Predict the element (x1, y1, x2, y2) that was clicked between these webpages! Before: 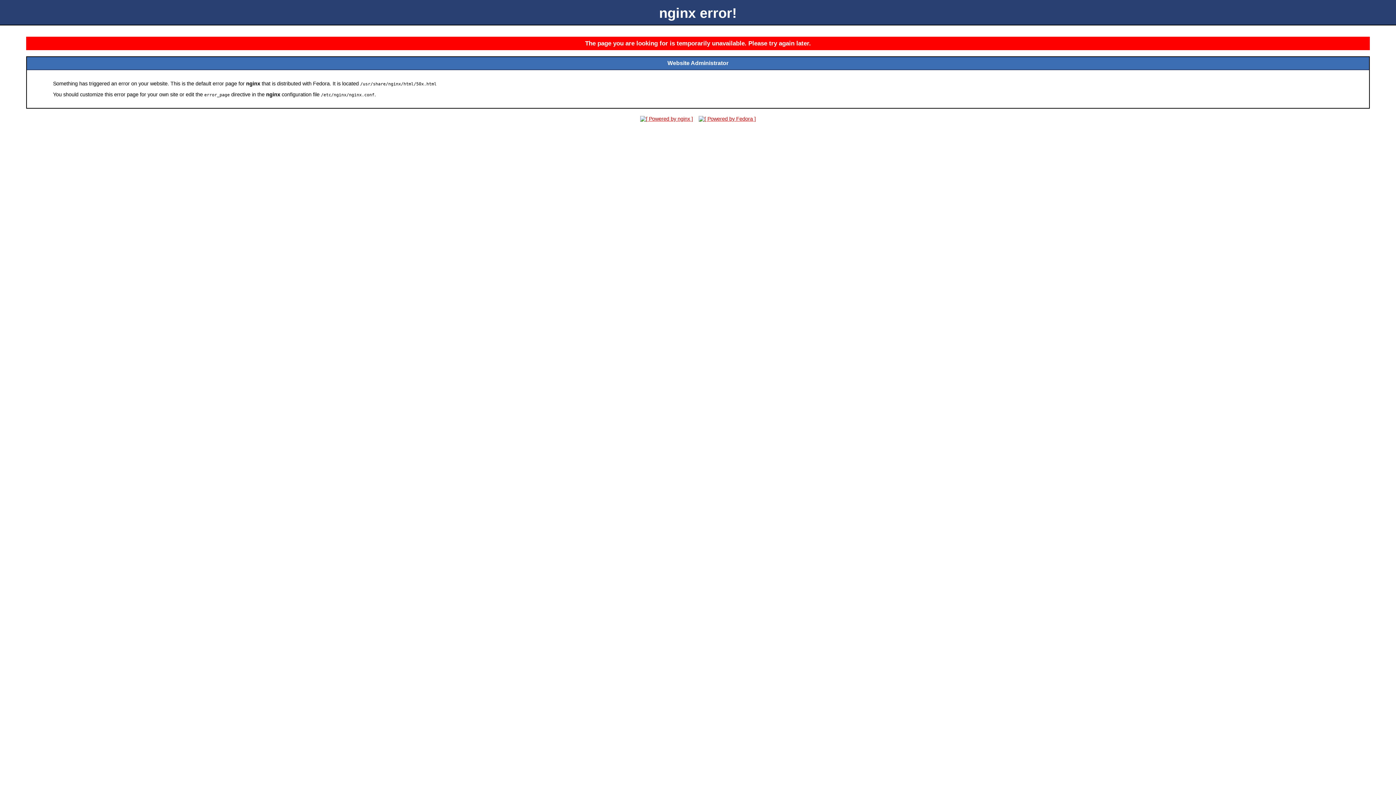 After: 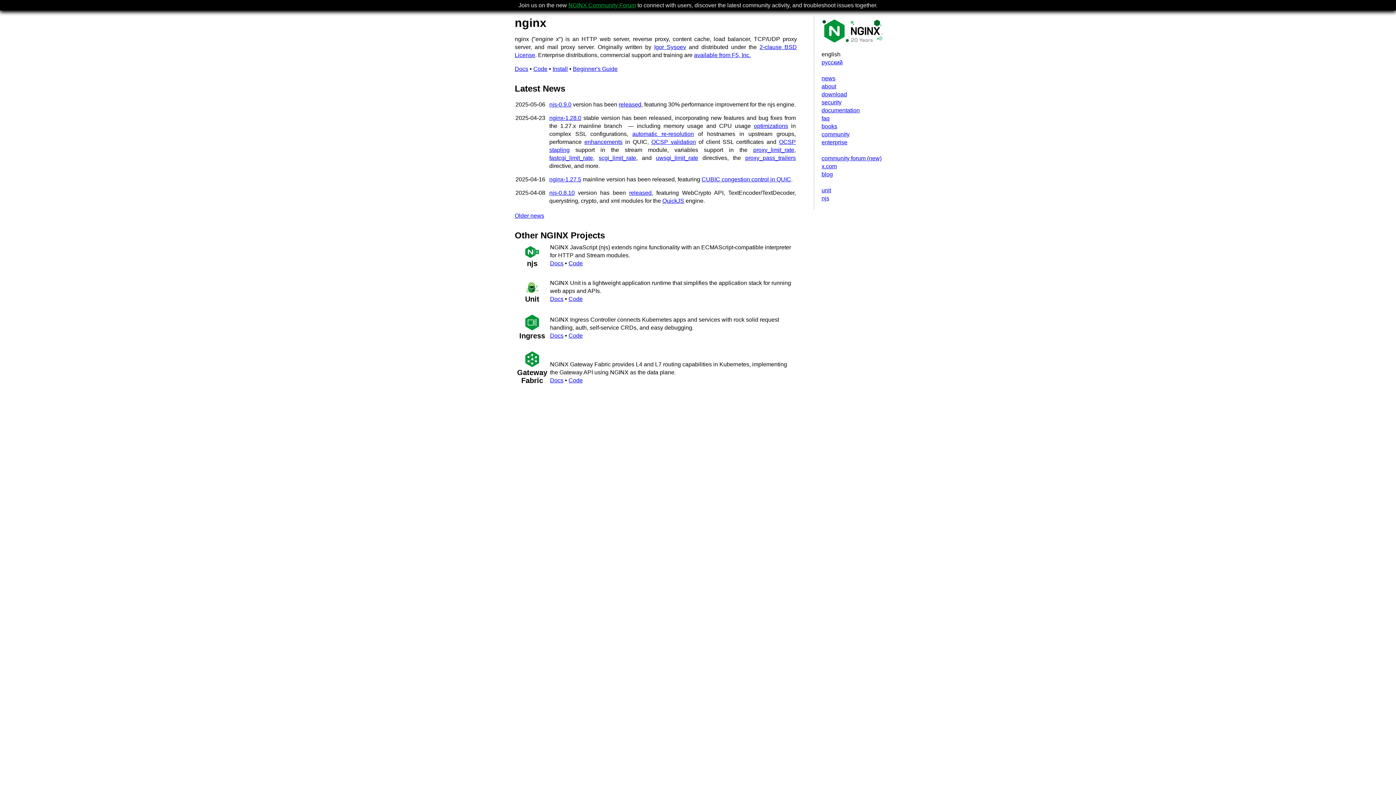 Action: bbox: (638, 116, 695, 121)